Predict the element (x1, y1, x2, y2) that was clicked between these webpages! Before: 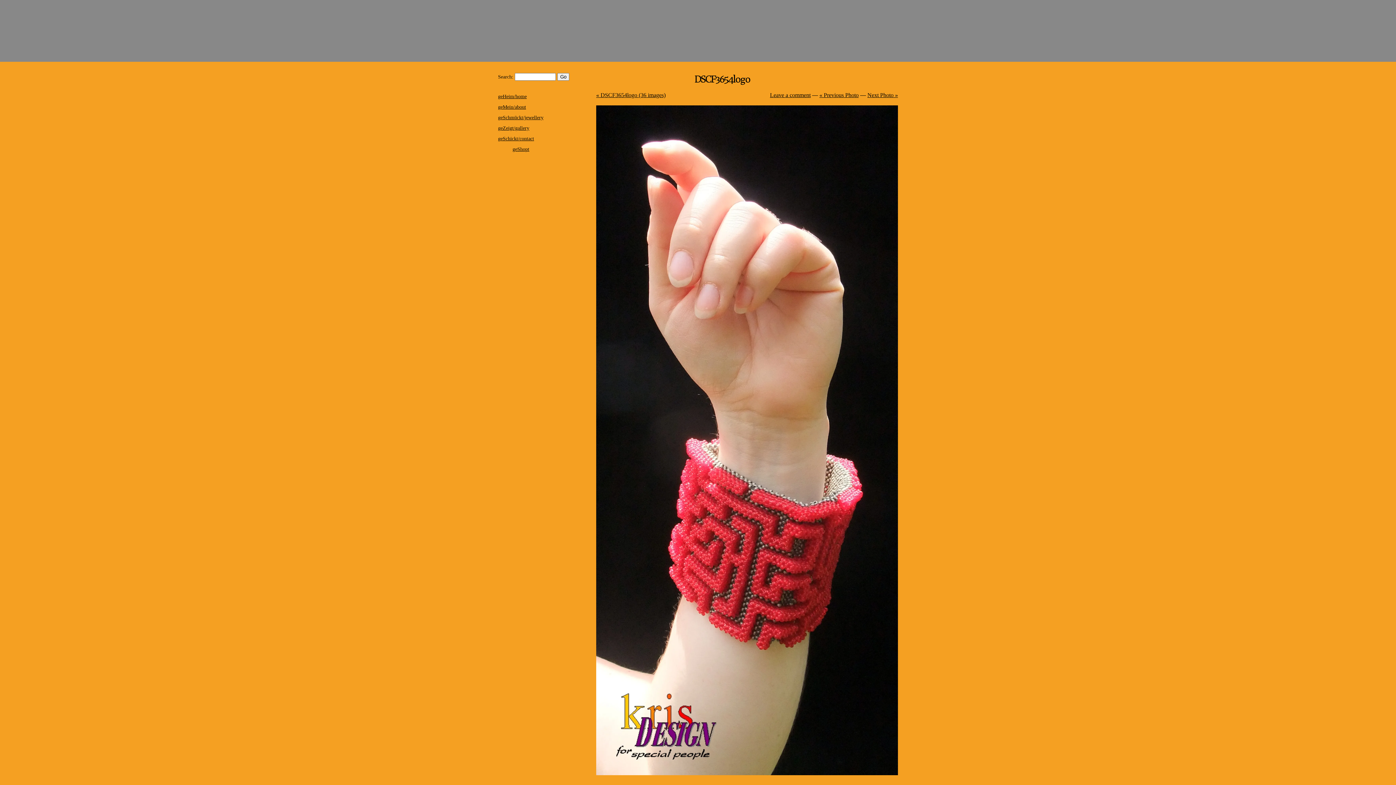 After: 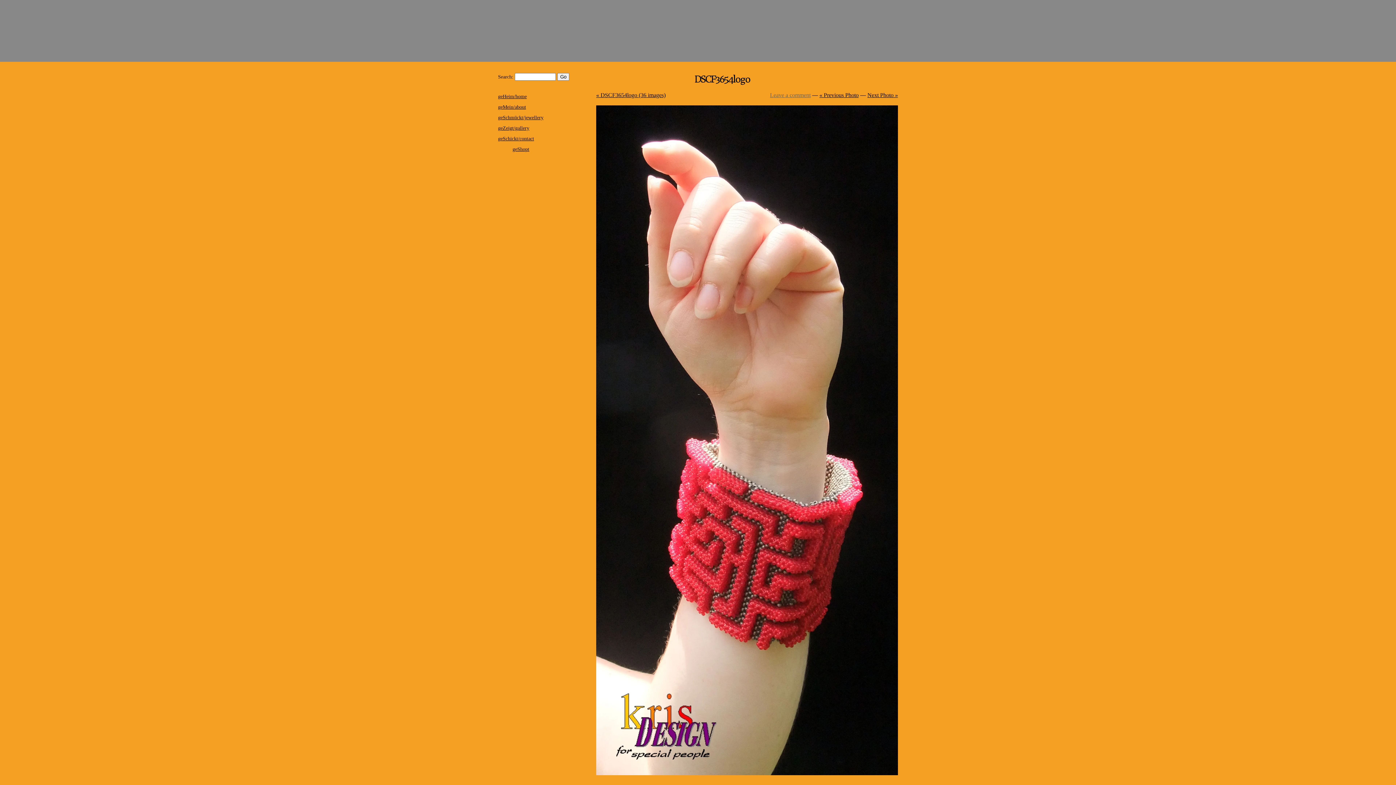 Action: label: Leave a comment bbox: (770, 92, 810, 98)